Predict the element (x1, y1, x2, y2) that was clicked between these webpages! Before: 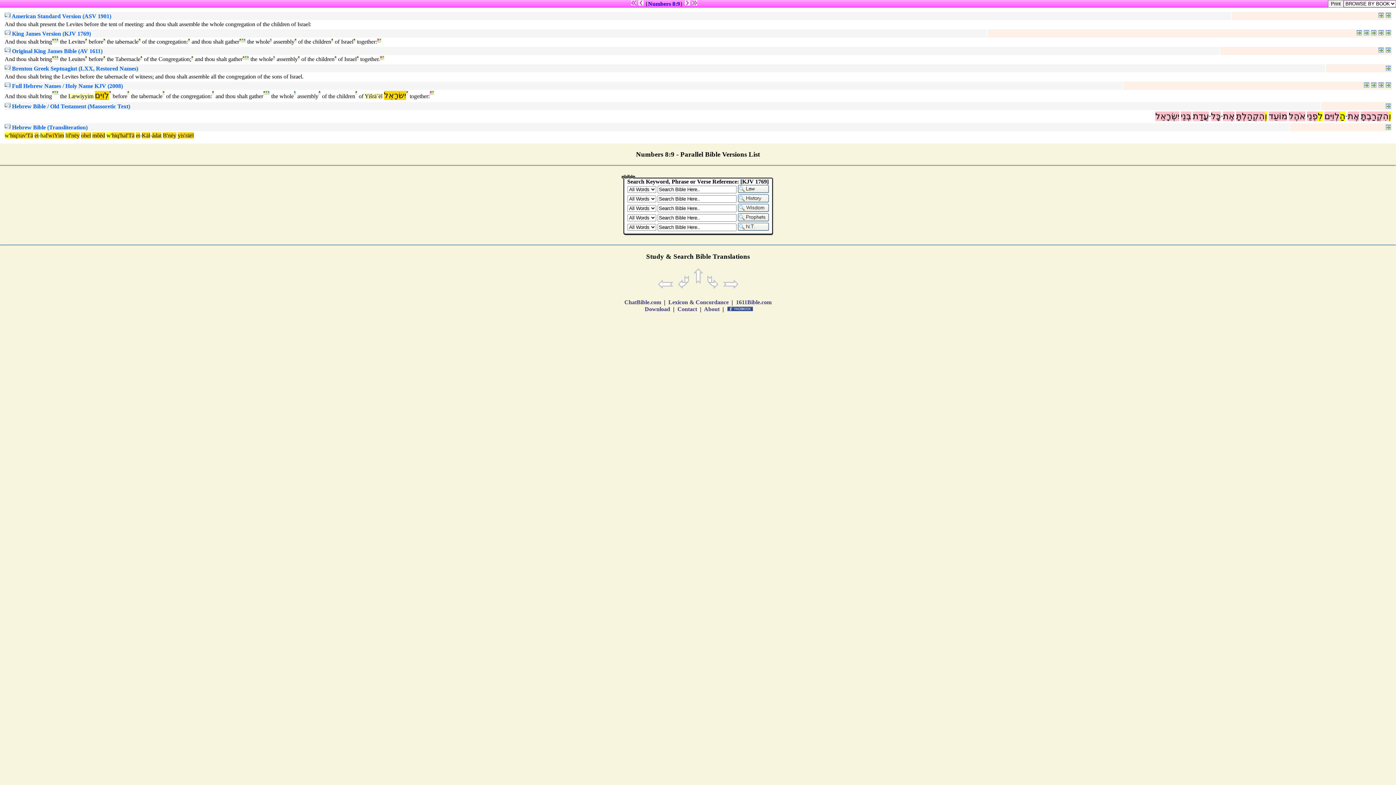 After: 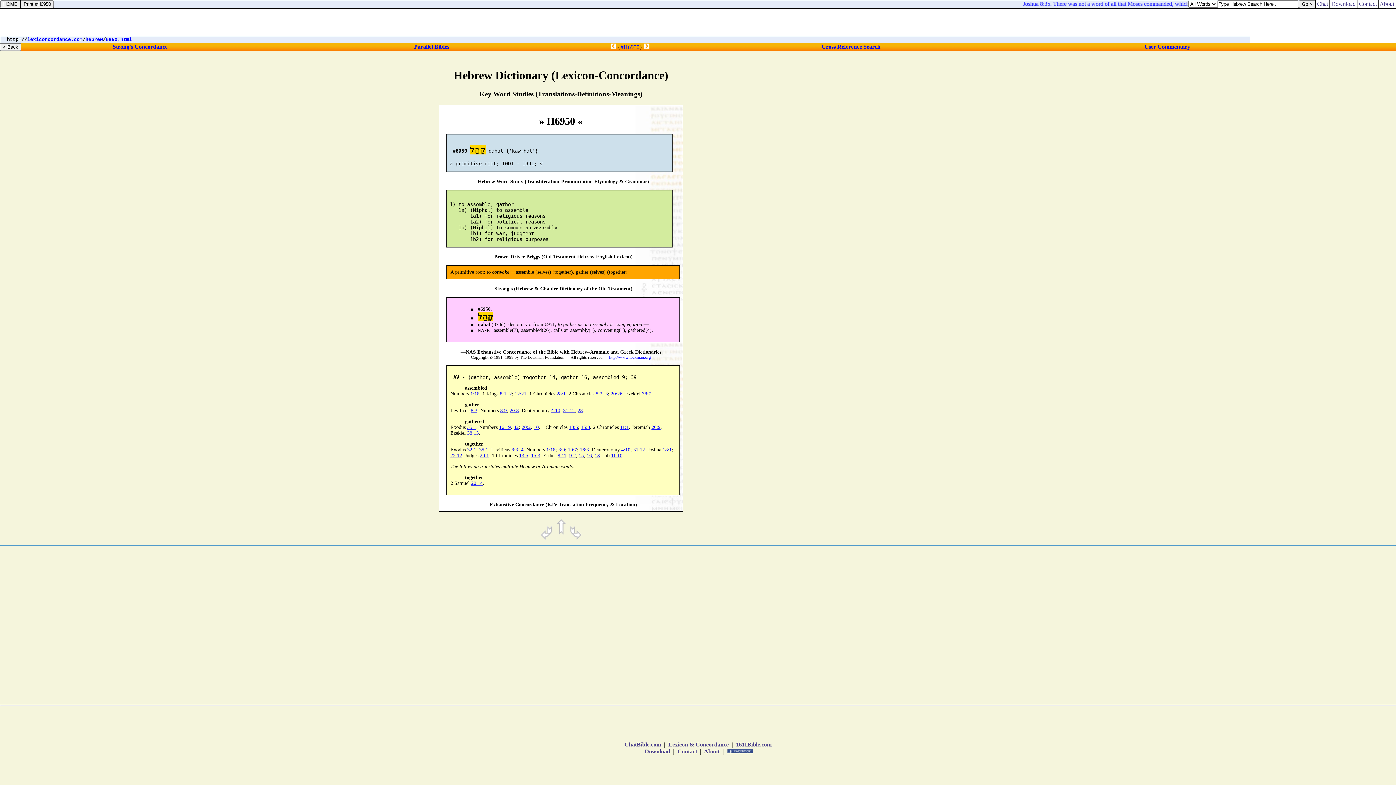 Action: bbox: (112, 132, 134, 138) label: hiq'hal'Tä